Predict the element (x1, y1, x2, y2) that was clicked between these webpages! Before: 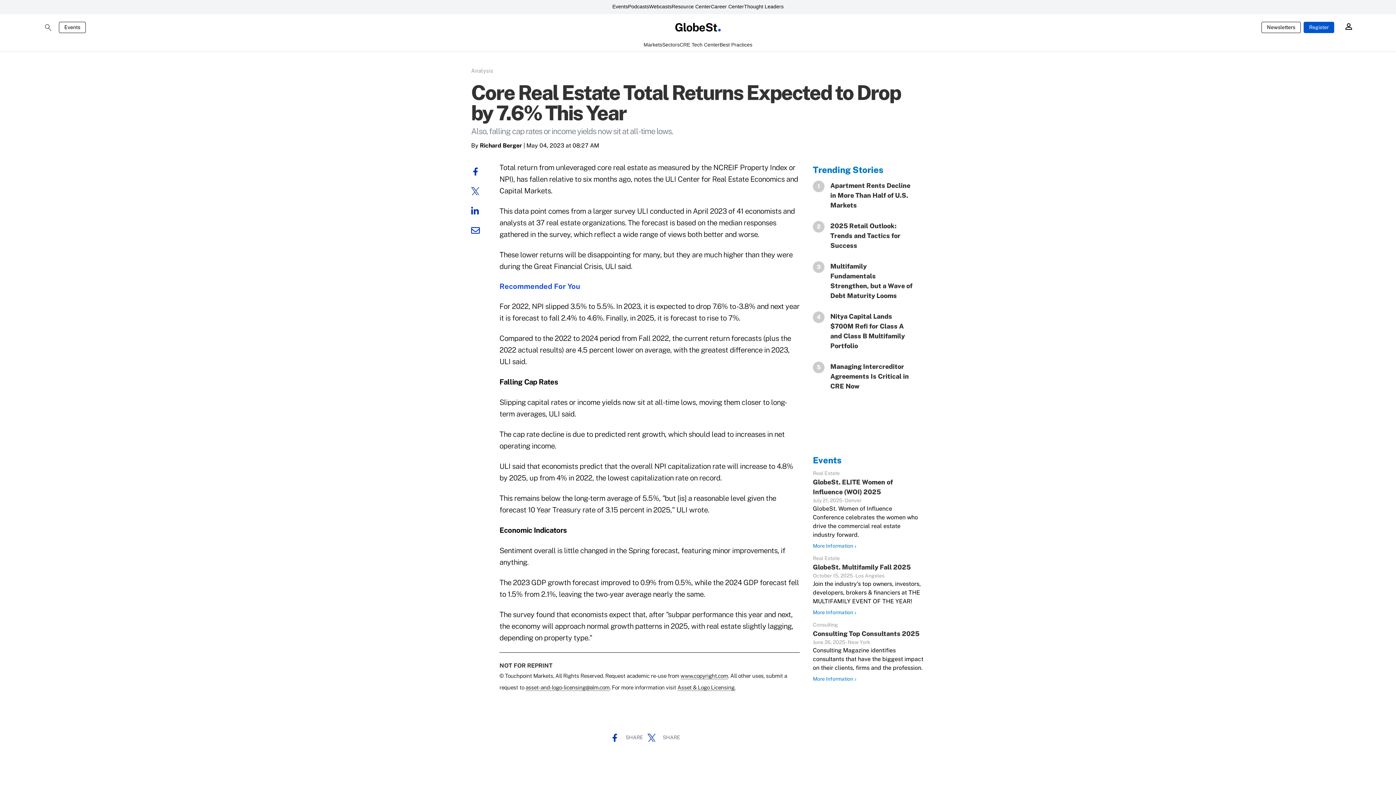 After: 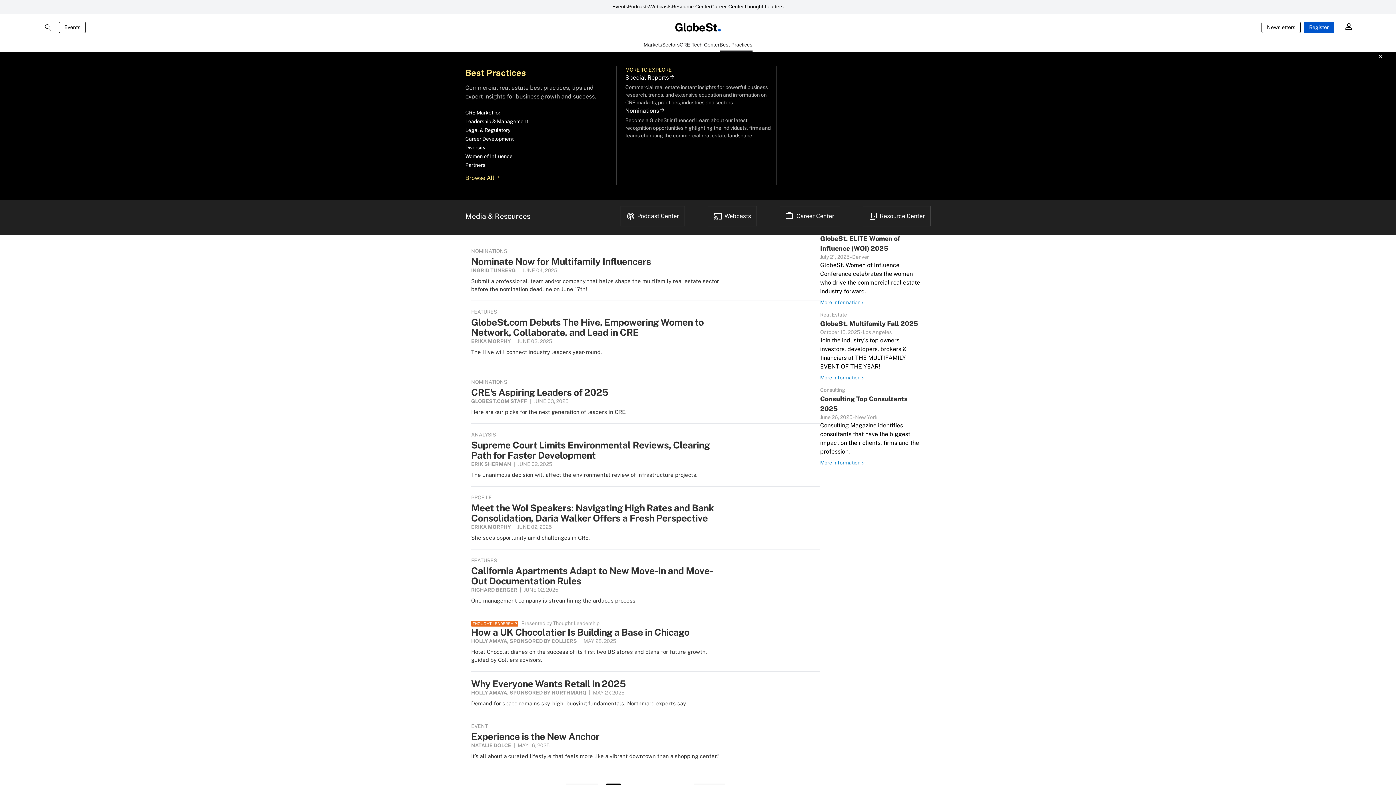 Action: bbox: (719, 41, 752, 51) label: Best Practices